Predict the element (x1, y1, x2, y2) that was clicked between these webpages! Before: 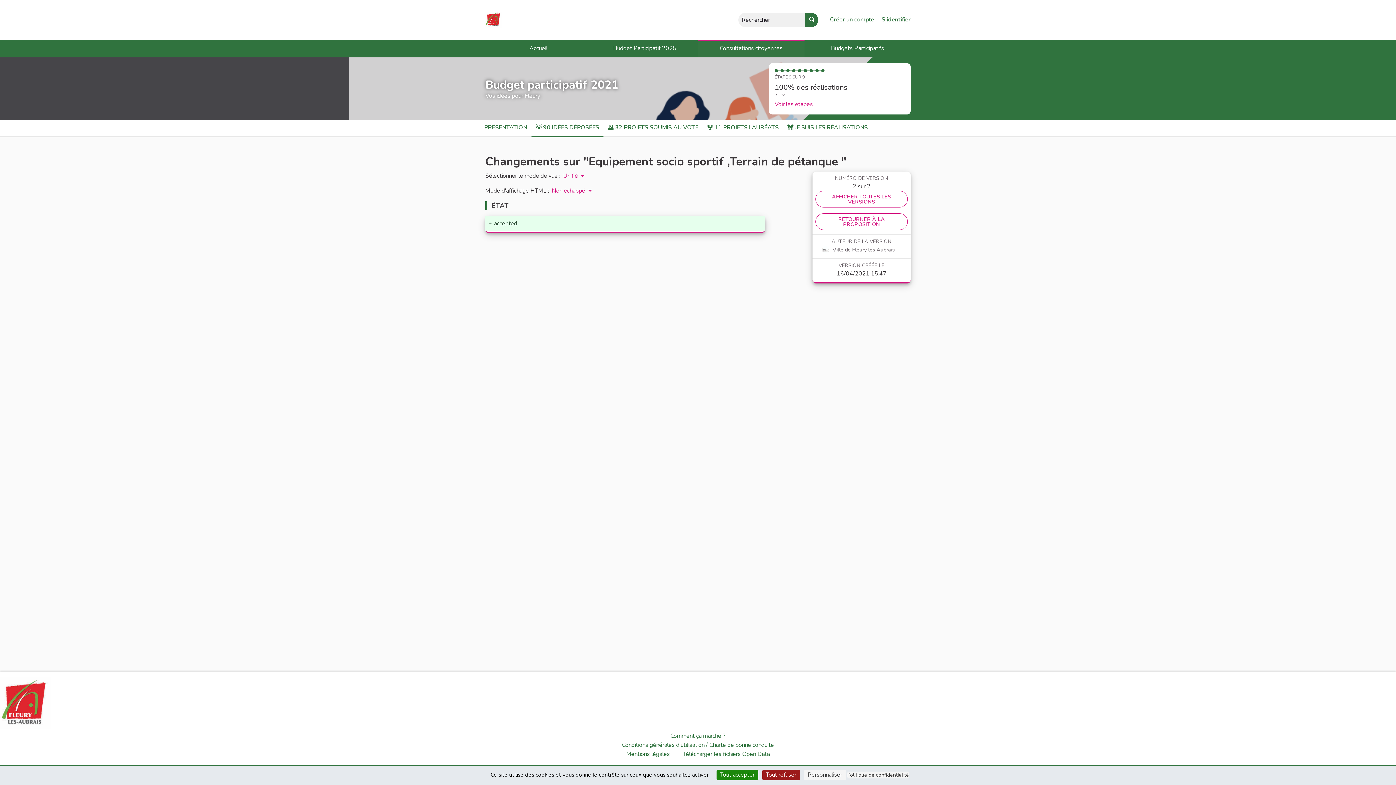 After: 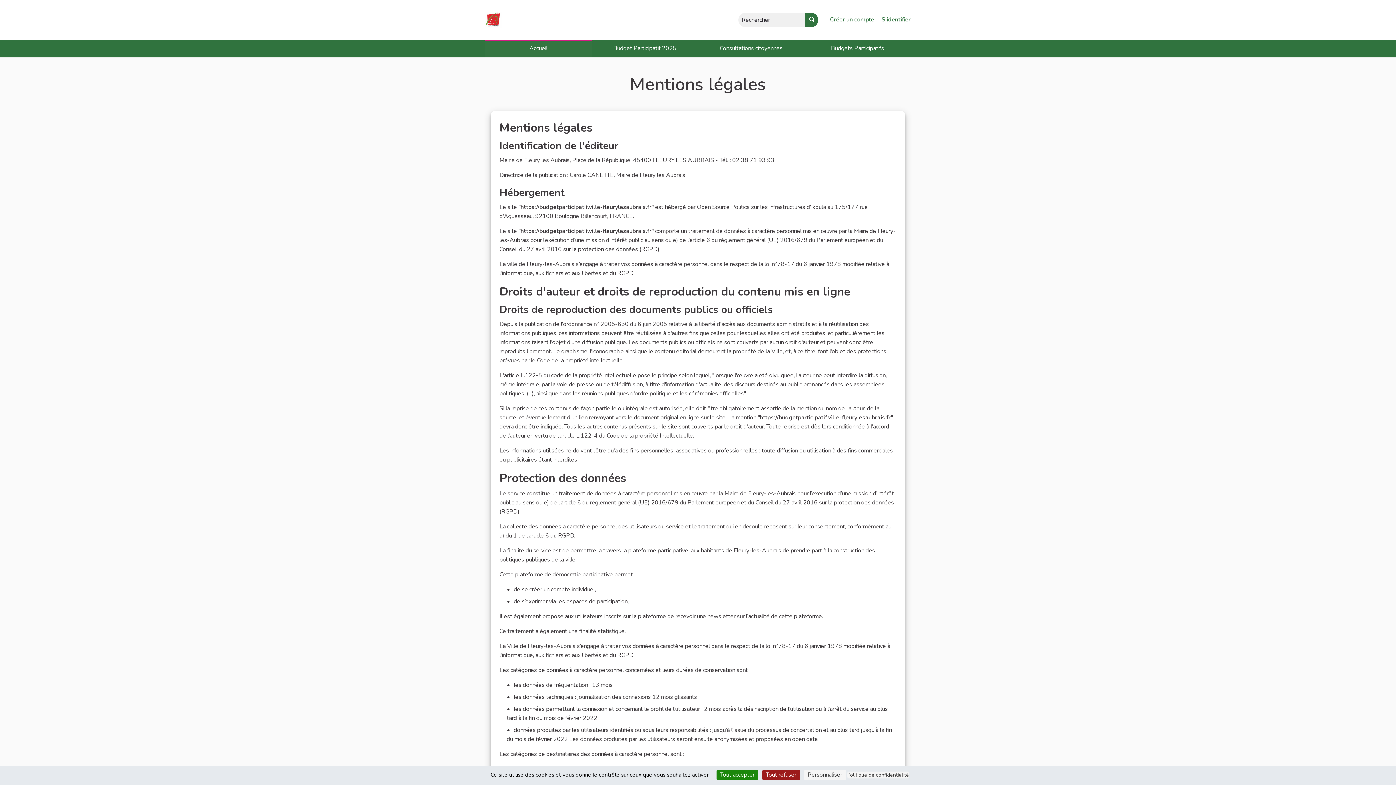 Action: label: Politique de confidentialité bbox: (847, 772, 909, 778)